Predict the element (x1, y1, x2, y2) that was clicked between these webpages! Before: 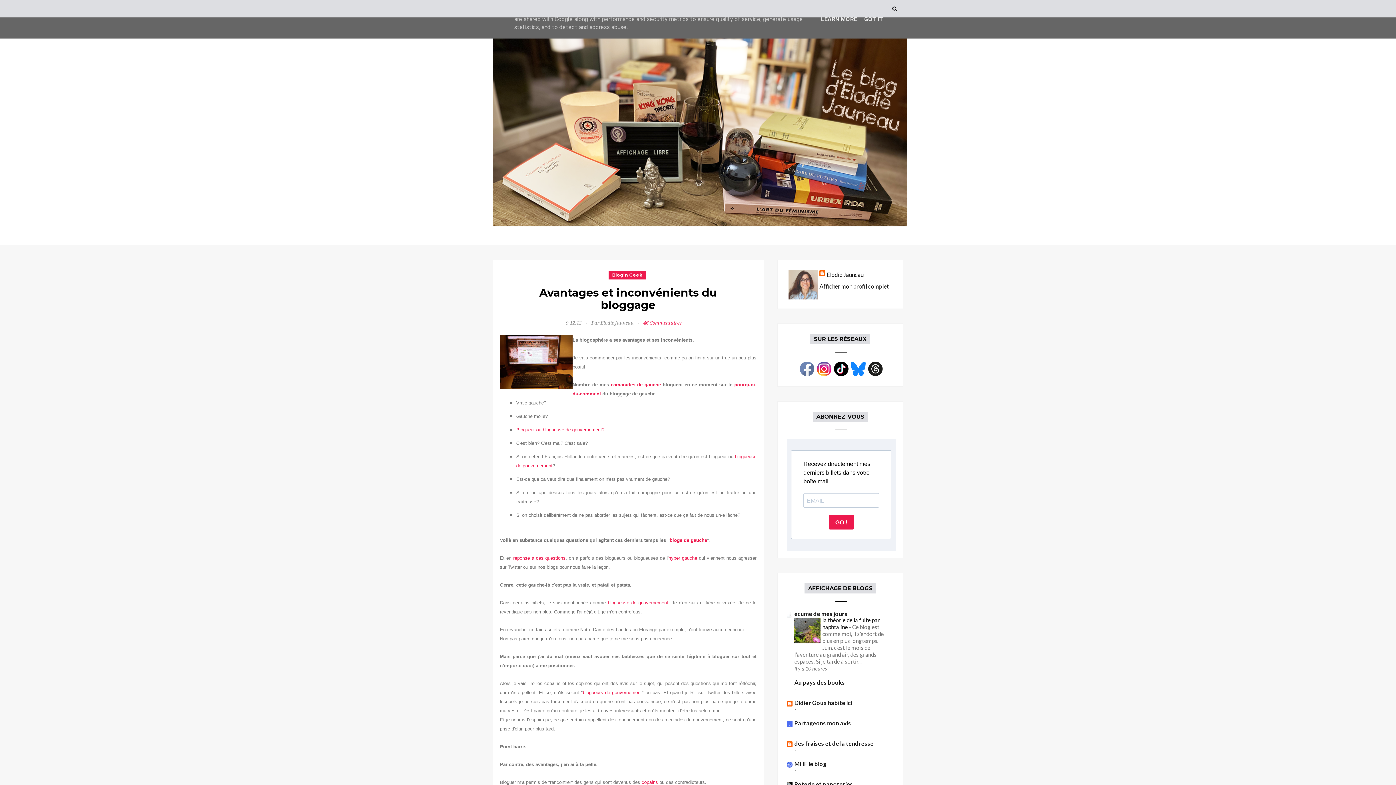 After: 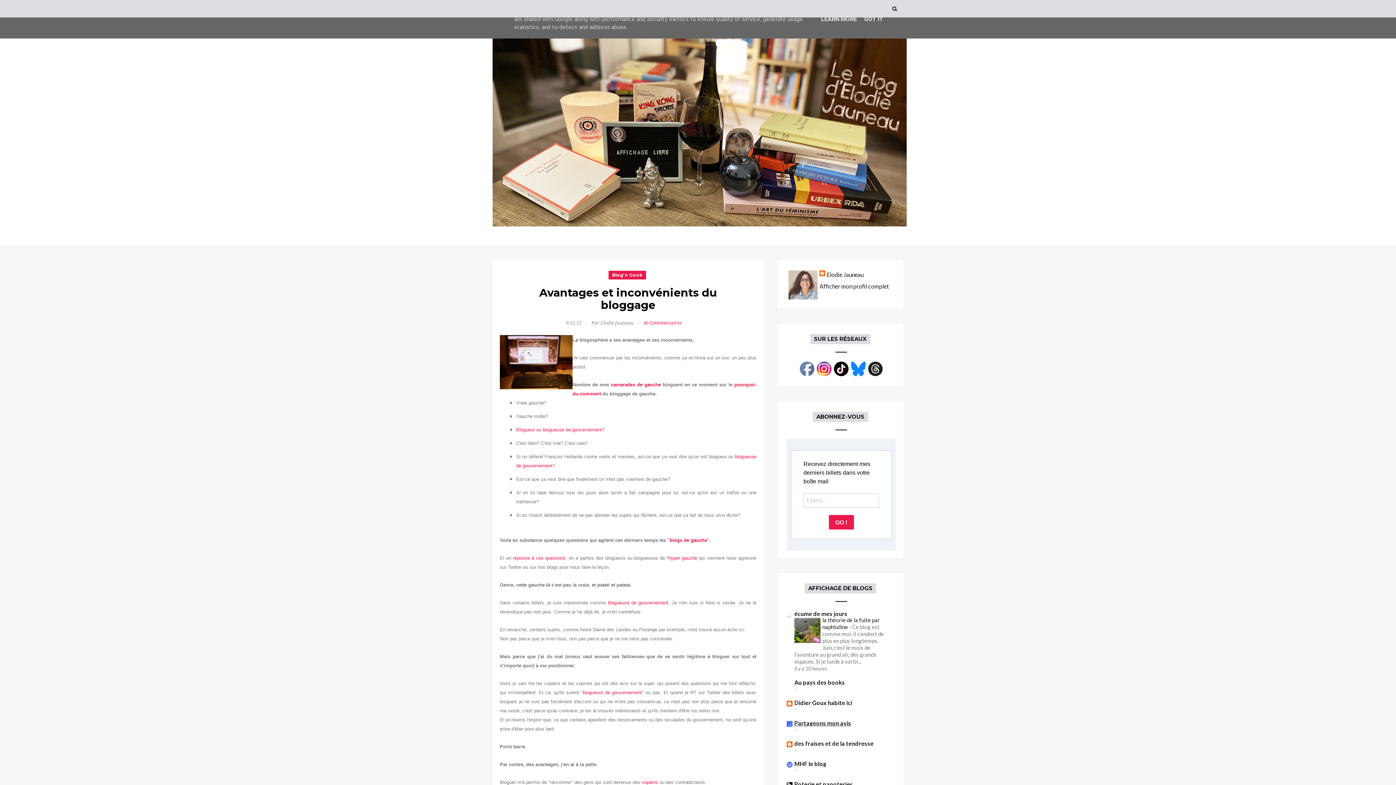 Action: label: Partageons mon avis bbox: (794, 720, 851, 726)